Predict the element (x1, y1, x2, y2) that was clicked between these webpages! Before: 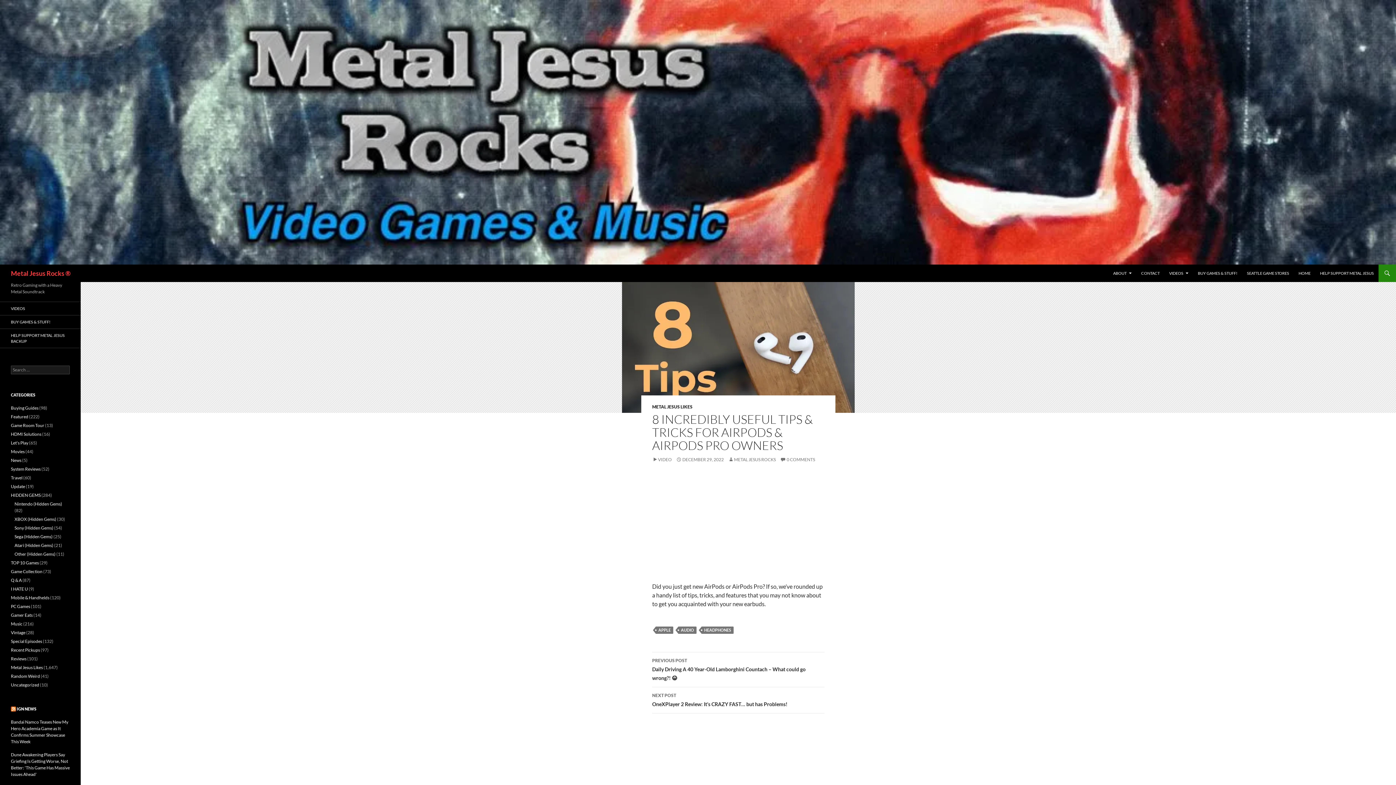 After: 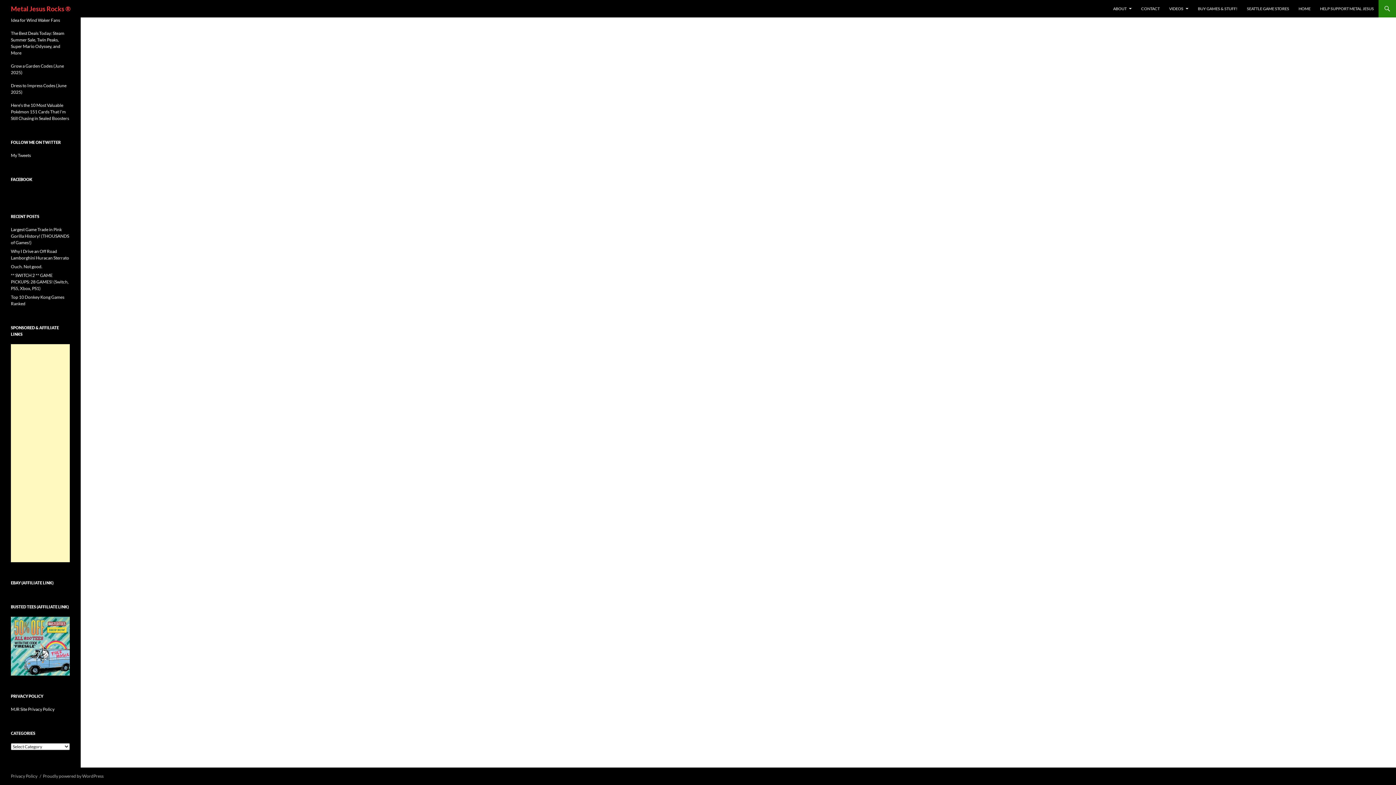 Action: bbox: (780, 457, 815, 462) label: 0 COMMENTS